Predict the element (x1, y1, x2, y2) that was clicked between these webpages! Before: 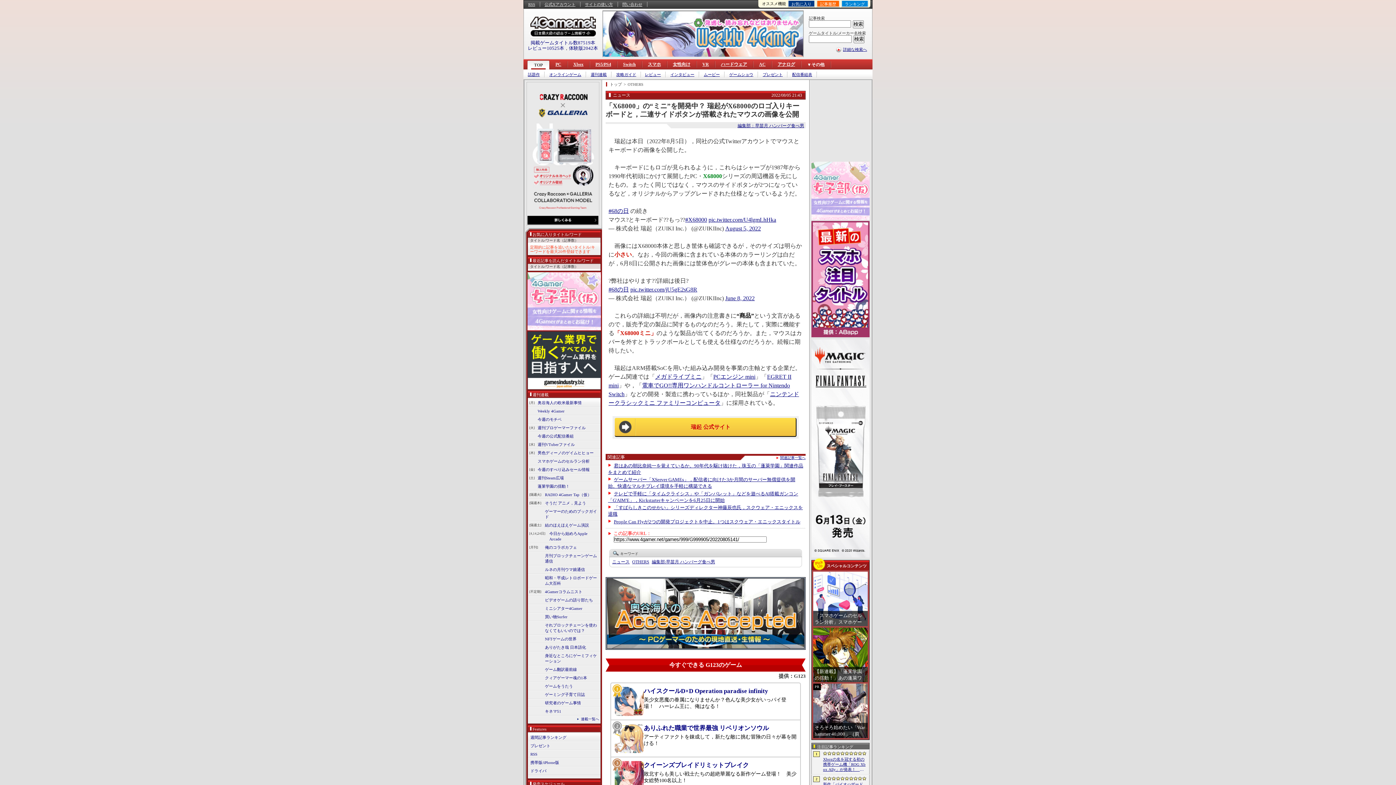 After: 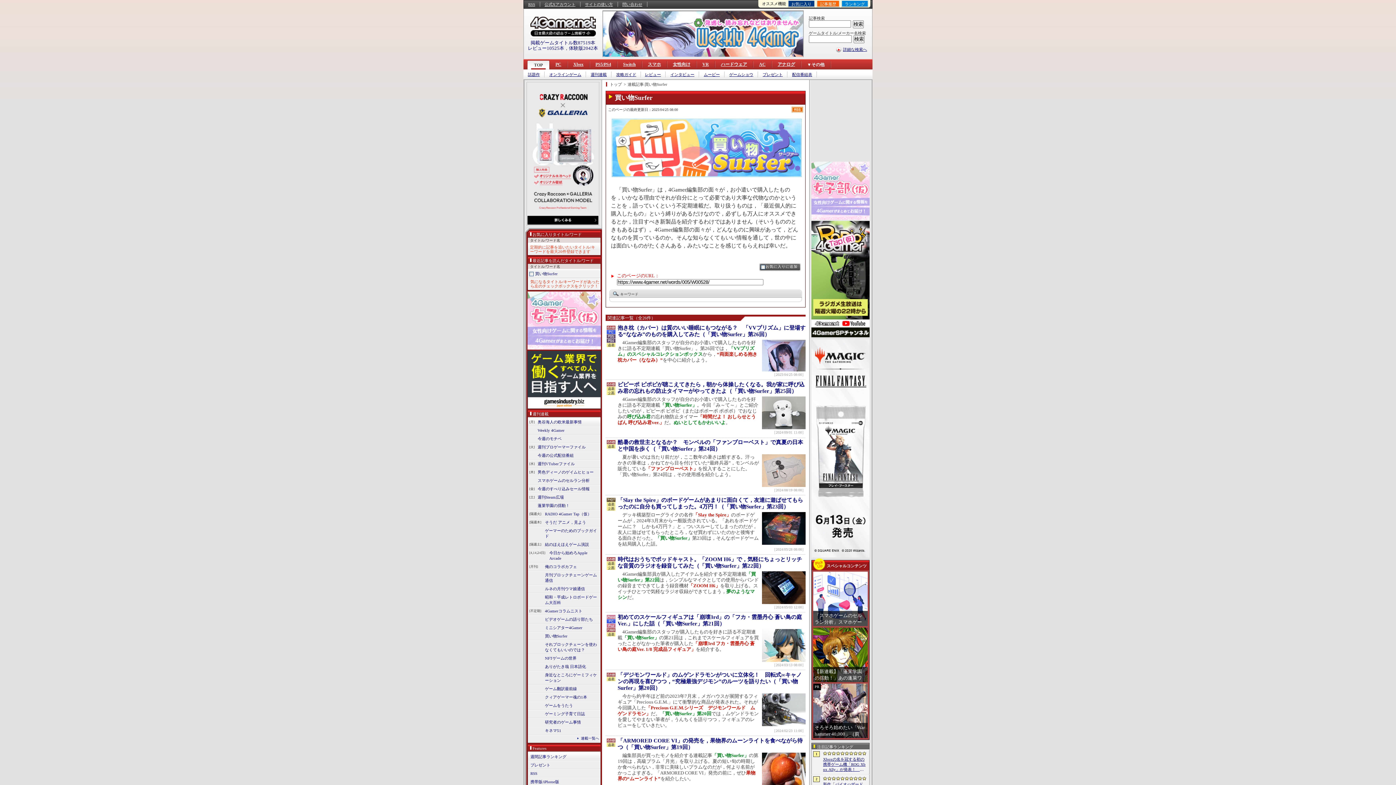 Action: bbox: (544, 614, 567, 620) label: 買い物Surfer